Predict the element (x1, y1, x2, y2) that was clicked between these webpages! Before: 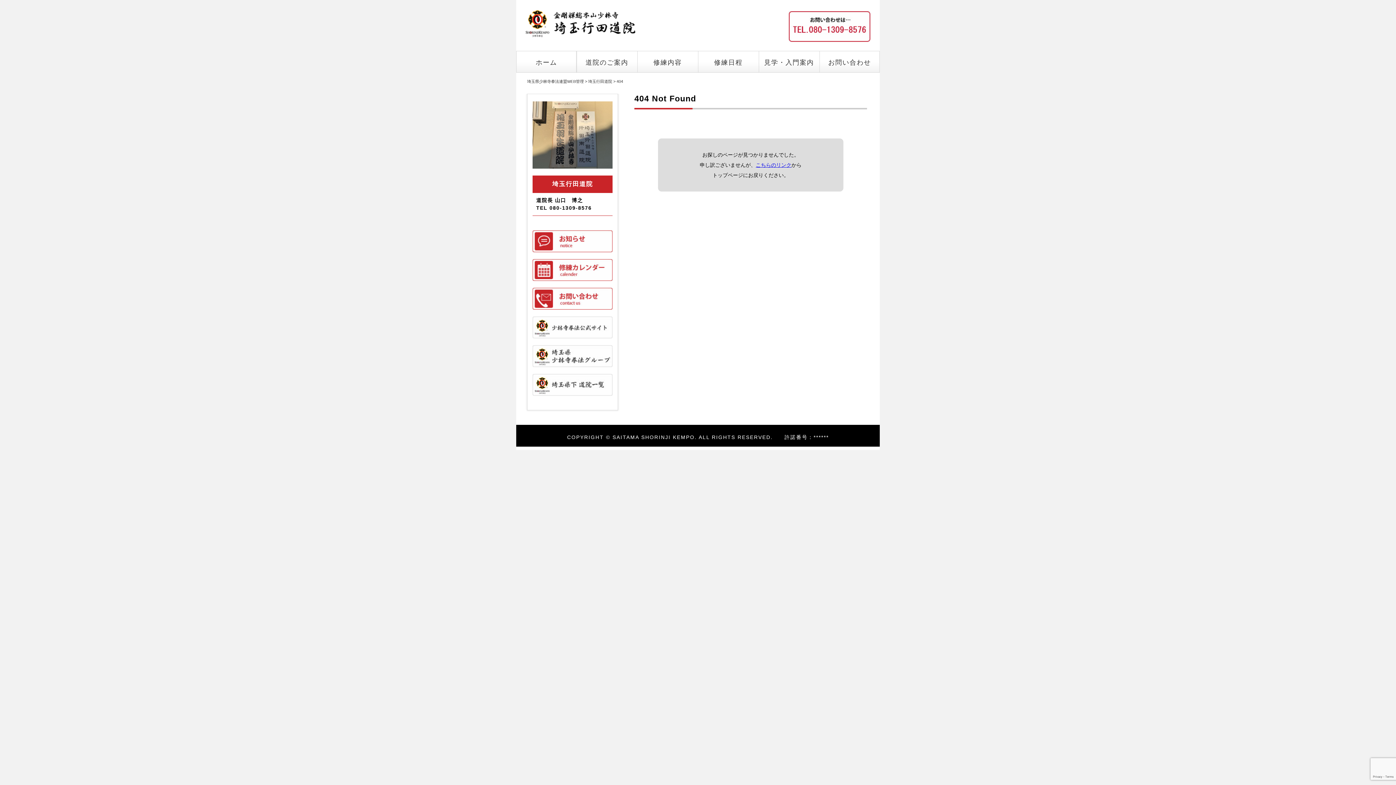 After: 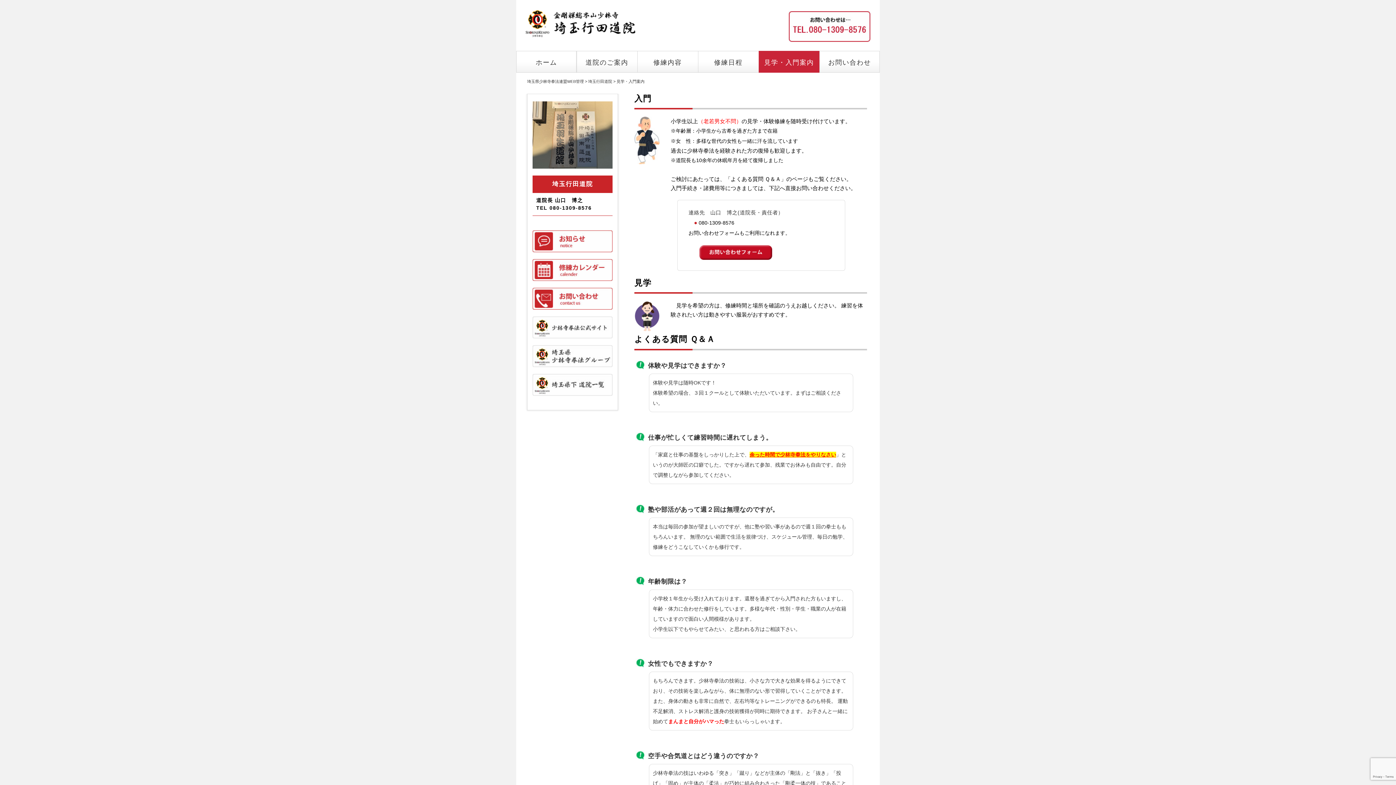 Action: label: 見学・入門案内 bbox: (758, 50, 819, 72)